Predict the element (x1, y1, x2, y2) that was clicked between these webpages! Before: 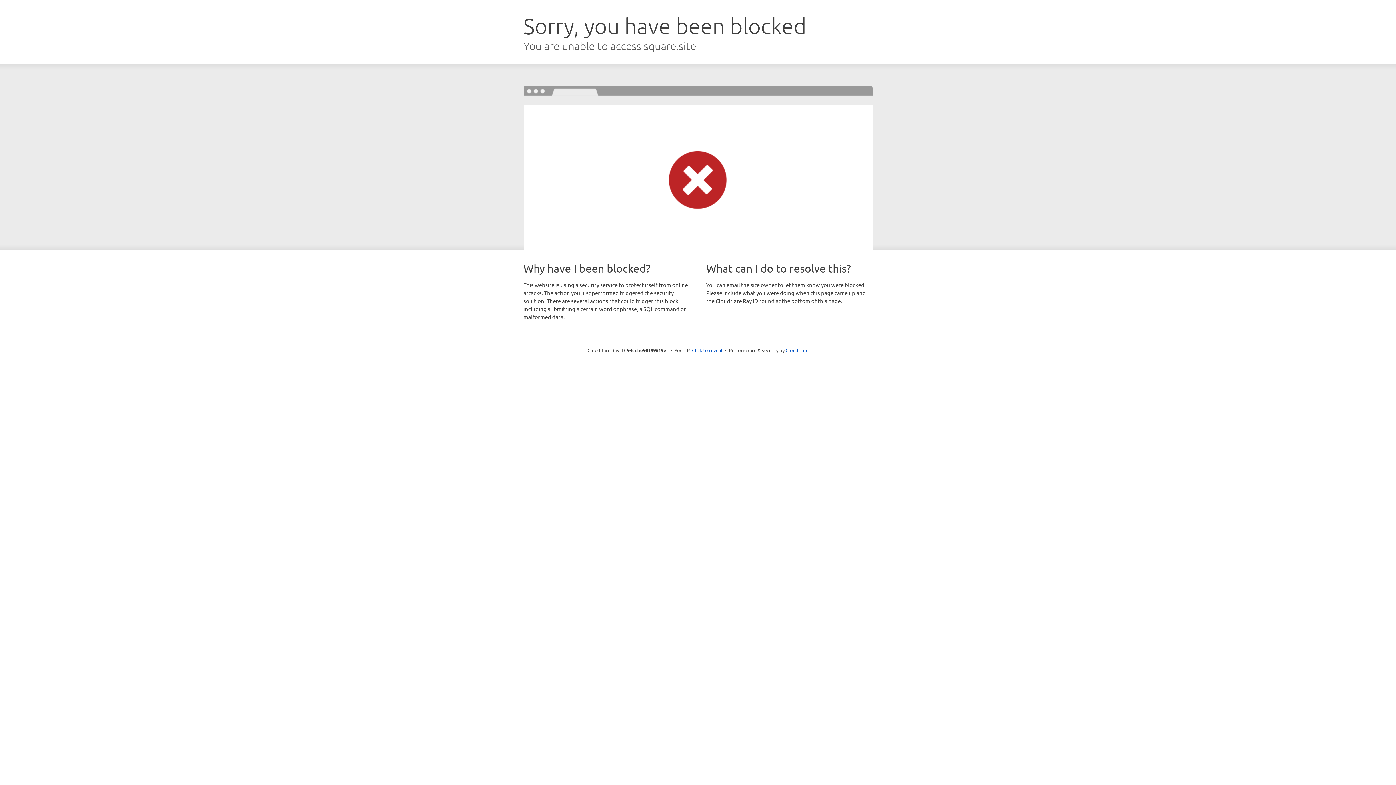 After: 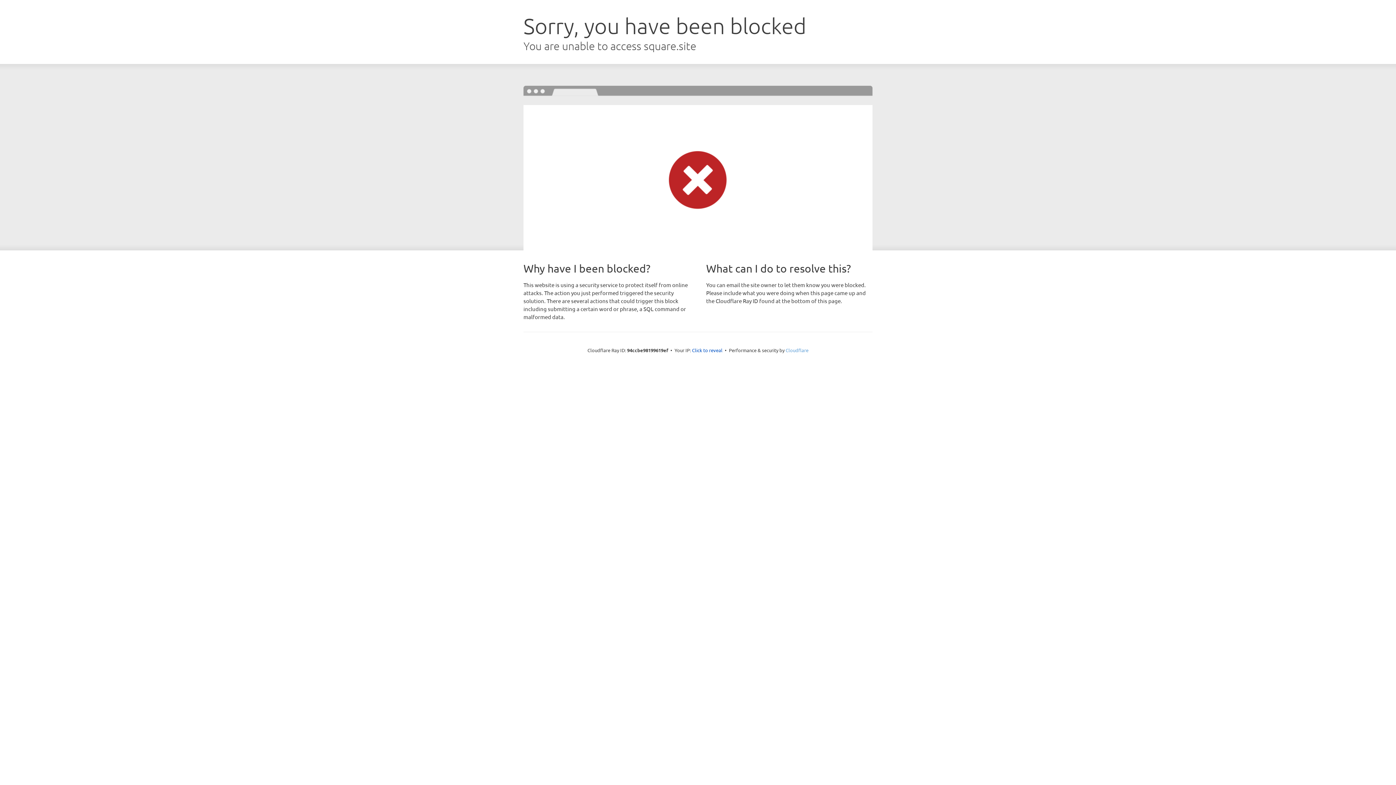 Action: label: Cloudflare bbox: (785, 347, 808, 353)